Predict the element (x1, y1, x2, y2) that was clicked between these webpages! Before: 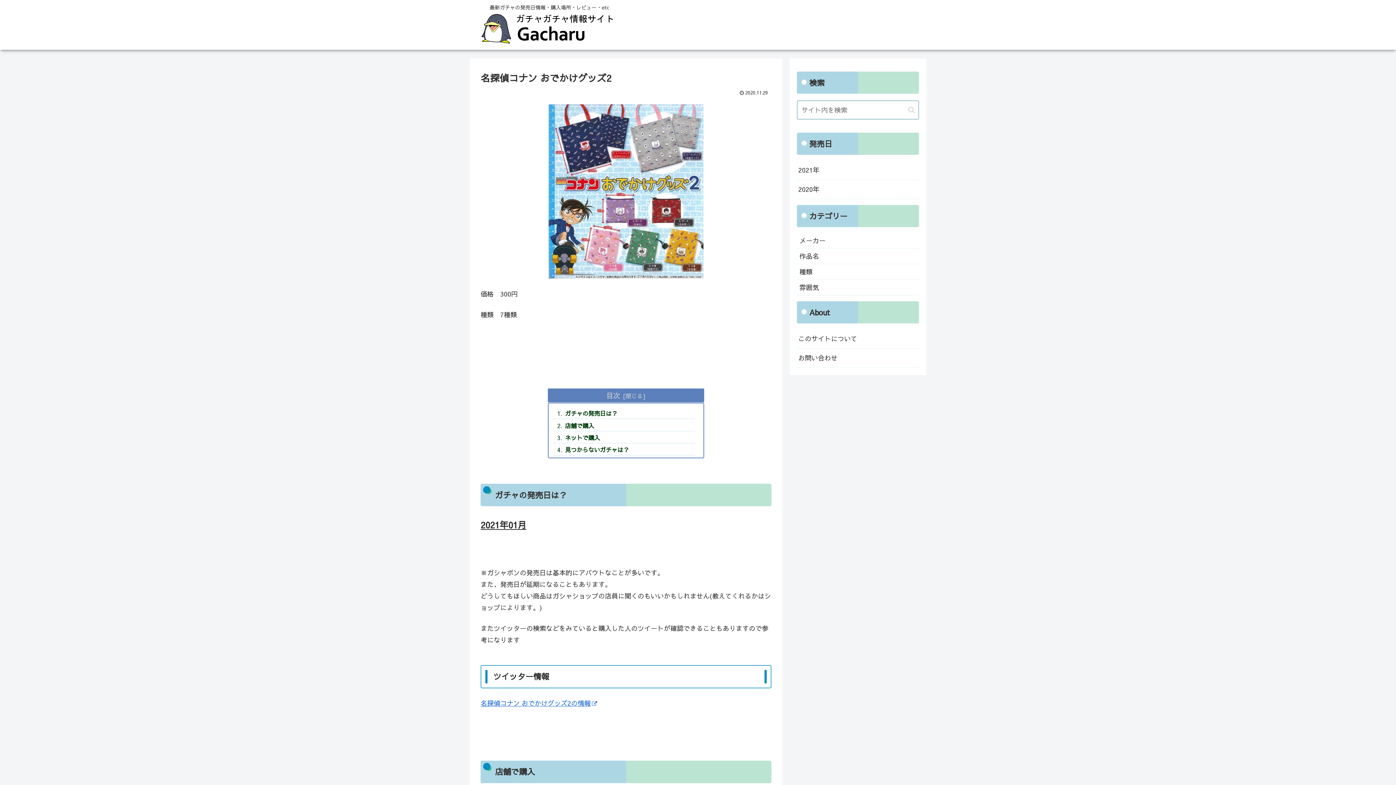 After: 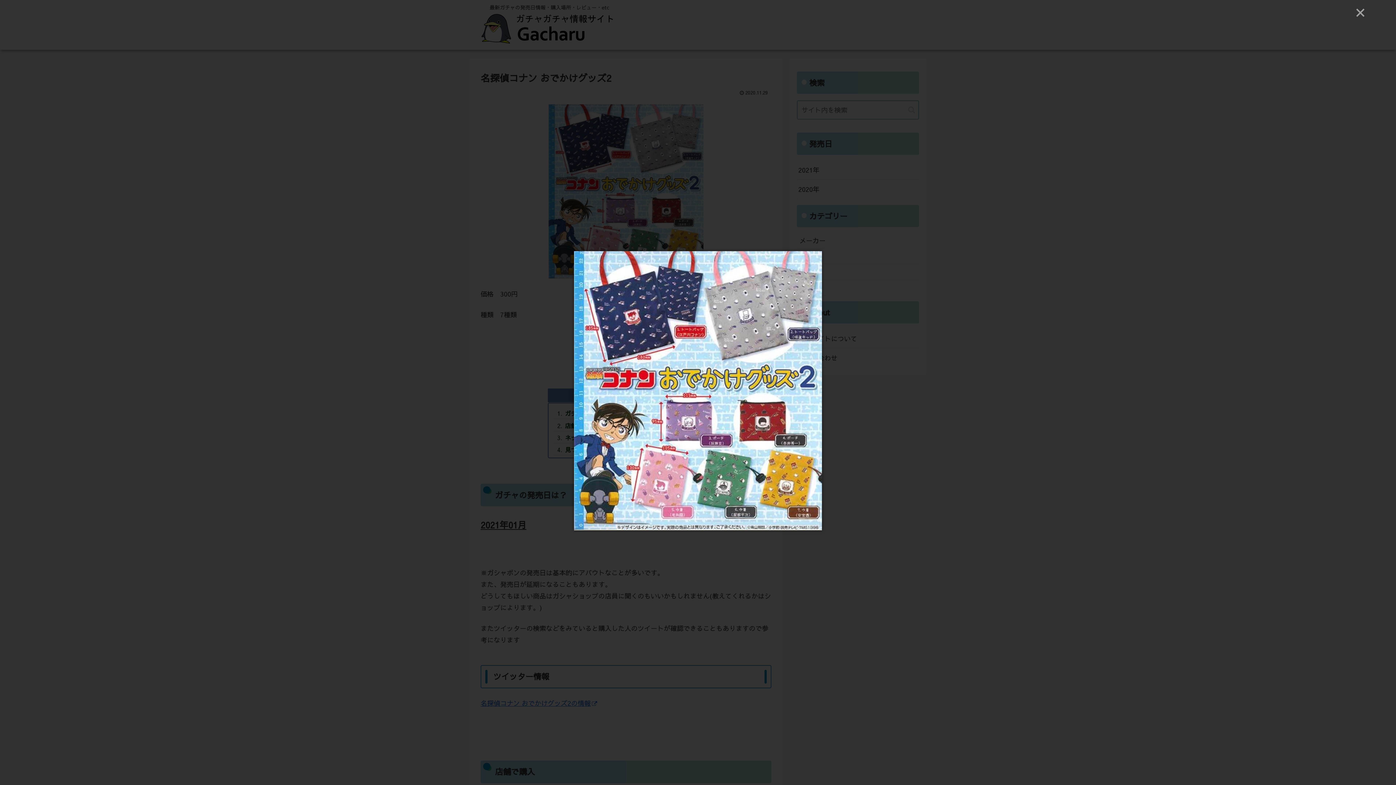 Action: bbox: (480, 104, 771, 279)